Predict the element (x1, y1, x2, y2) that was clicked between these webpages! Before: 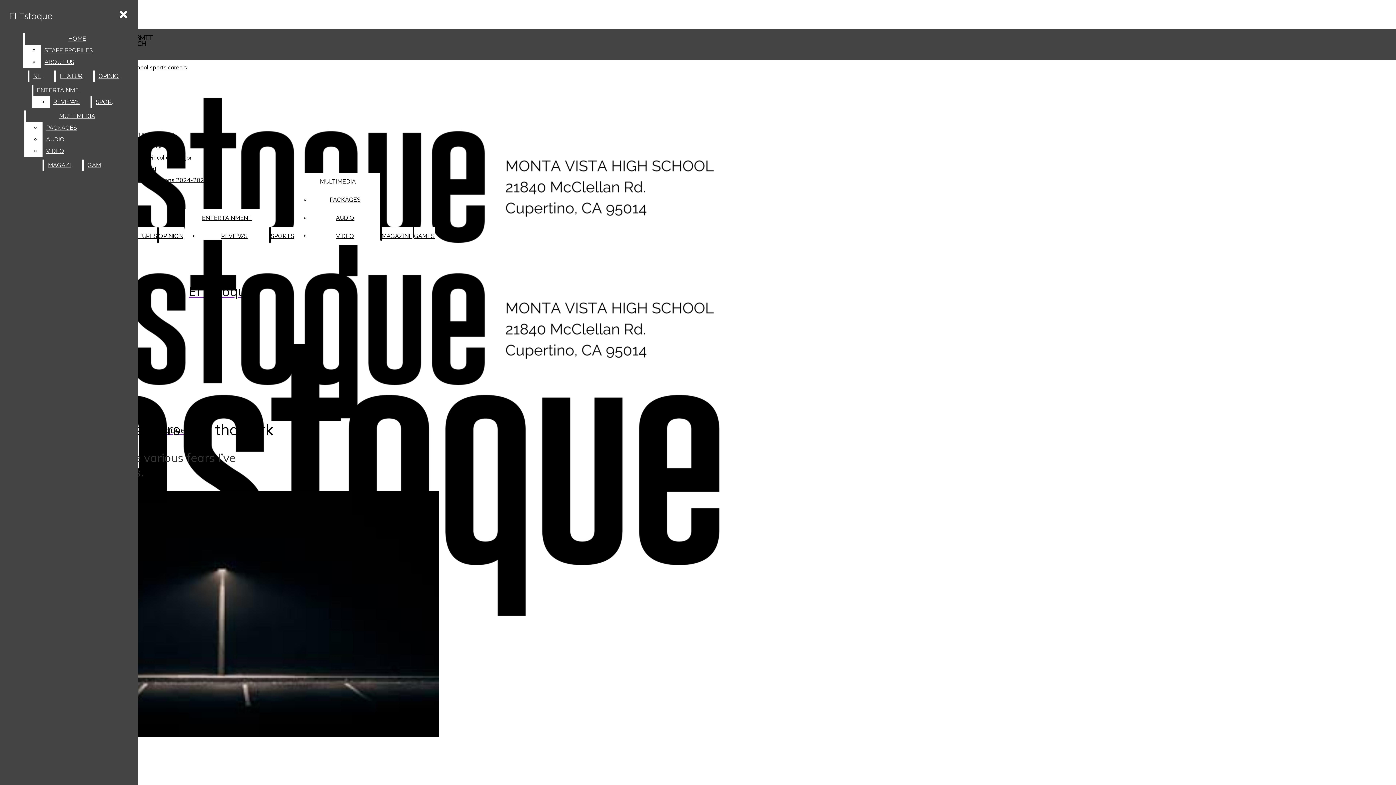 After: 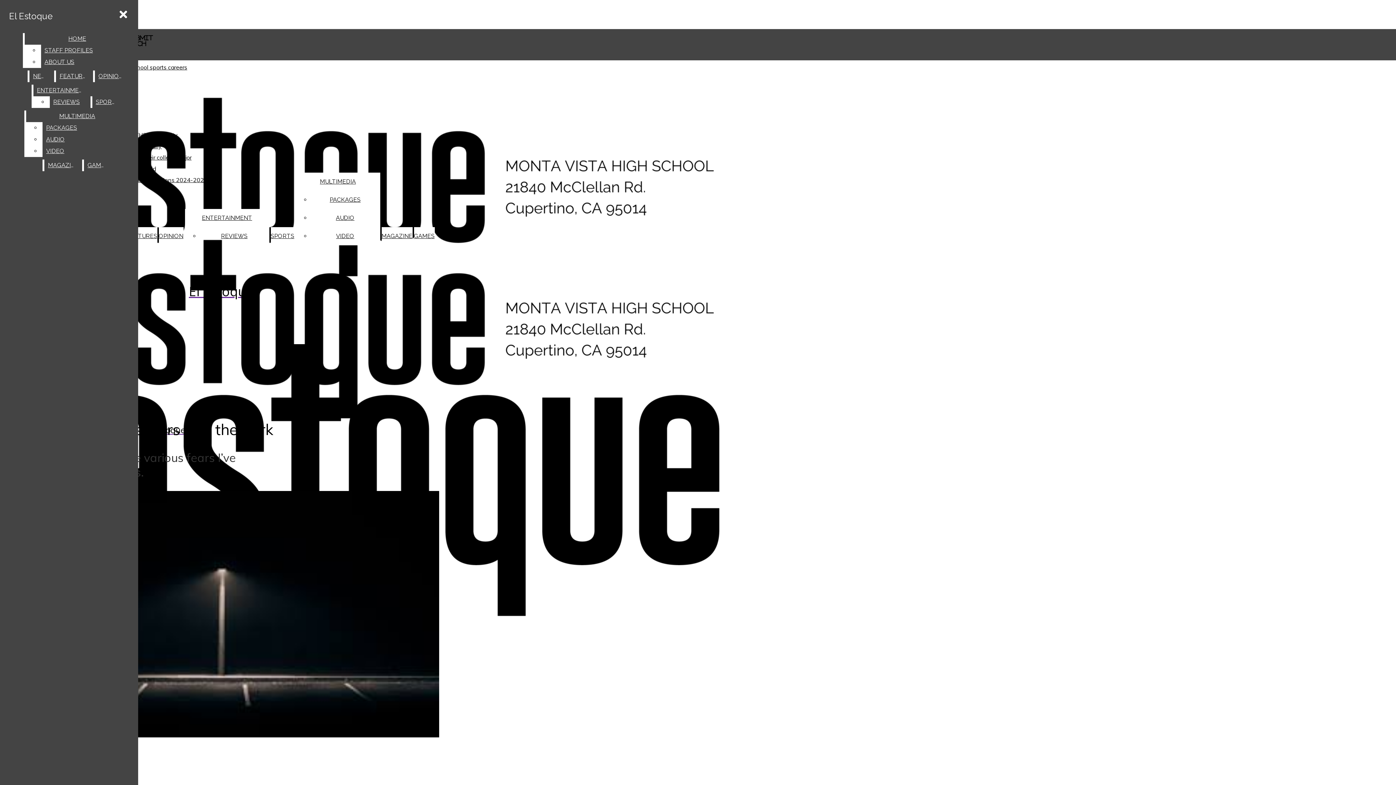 Action: label: AUDIO bbox: (42, 133, 128, 145)